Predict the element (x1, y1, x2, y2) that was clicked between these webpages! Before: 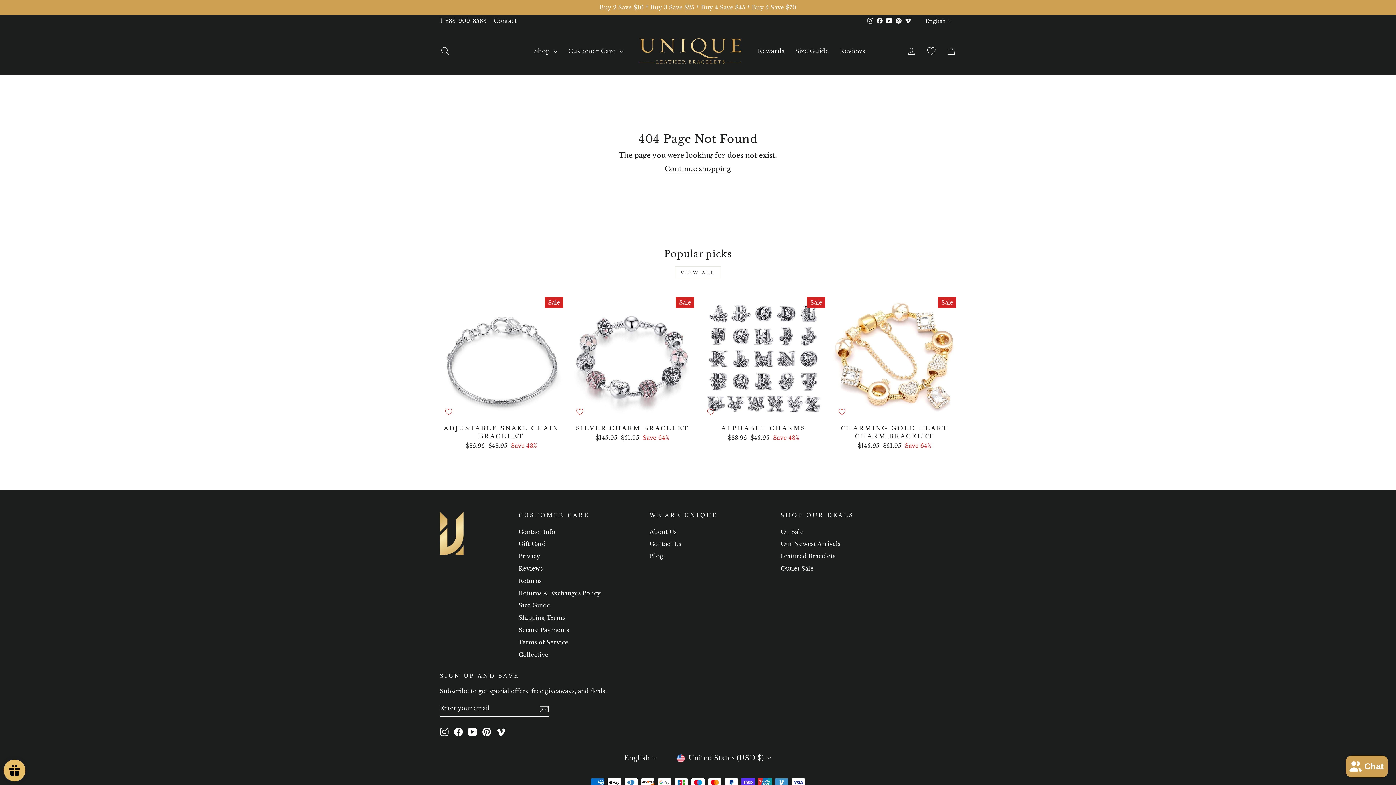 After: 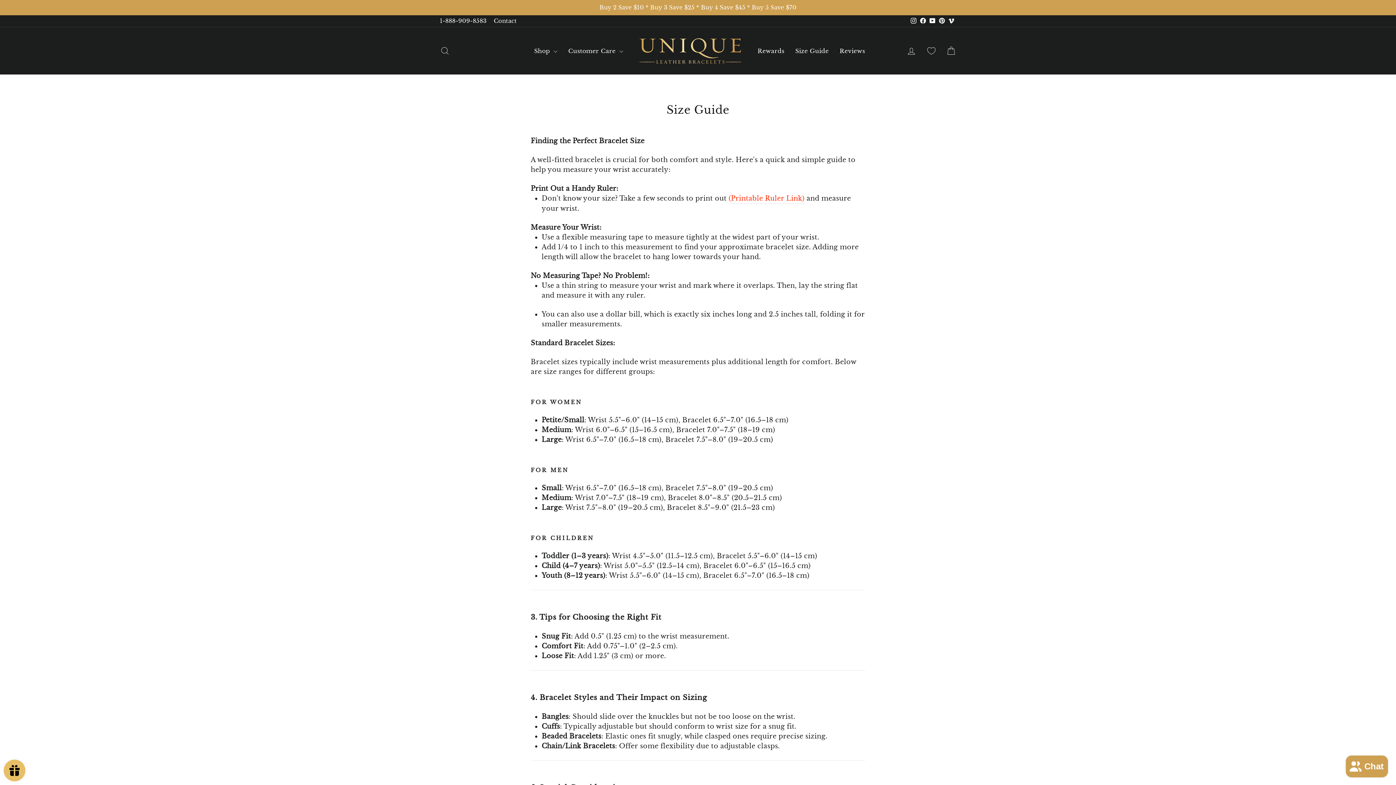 Action: bbox: (518, 600, 550, 611) label: Size Guide